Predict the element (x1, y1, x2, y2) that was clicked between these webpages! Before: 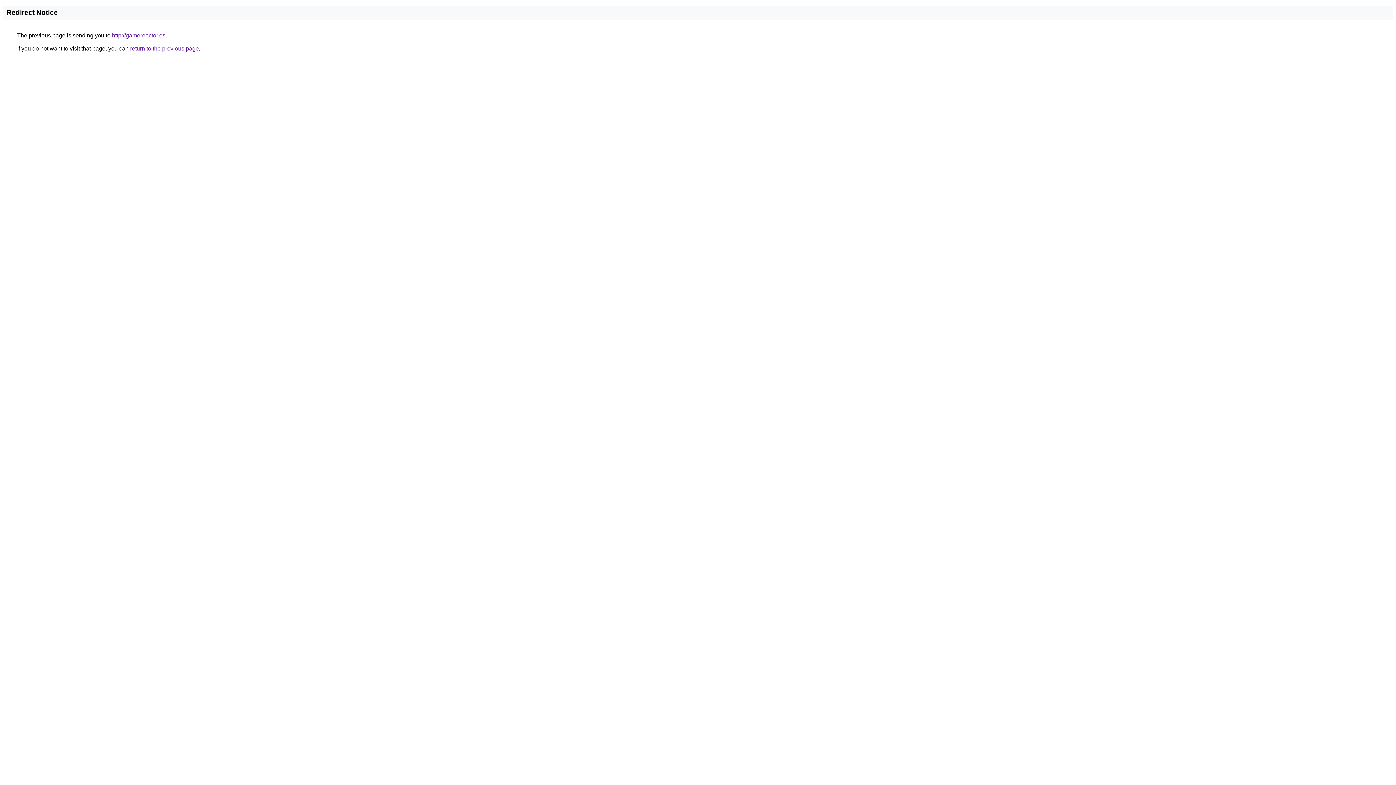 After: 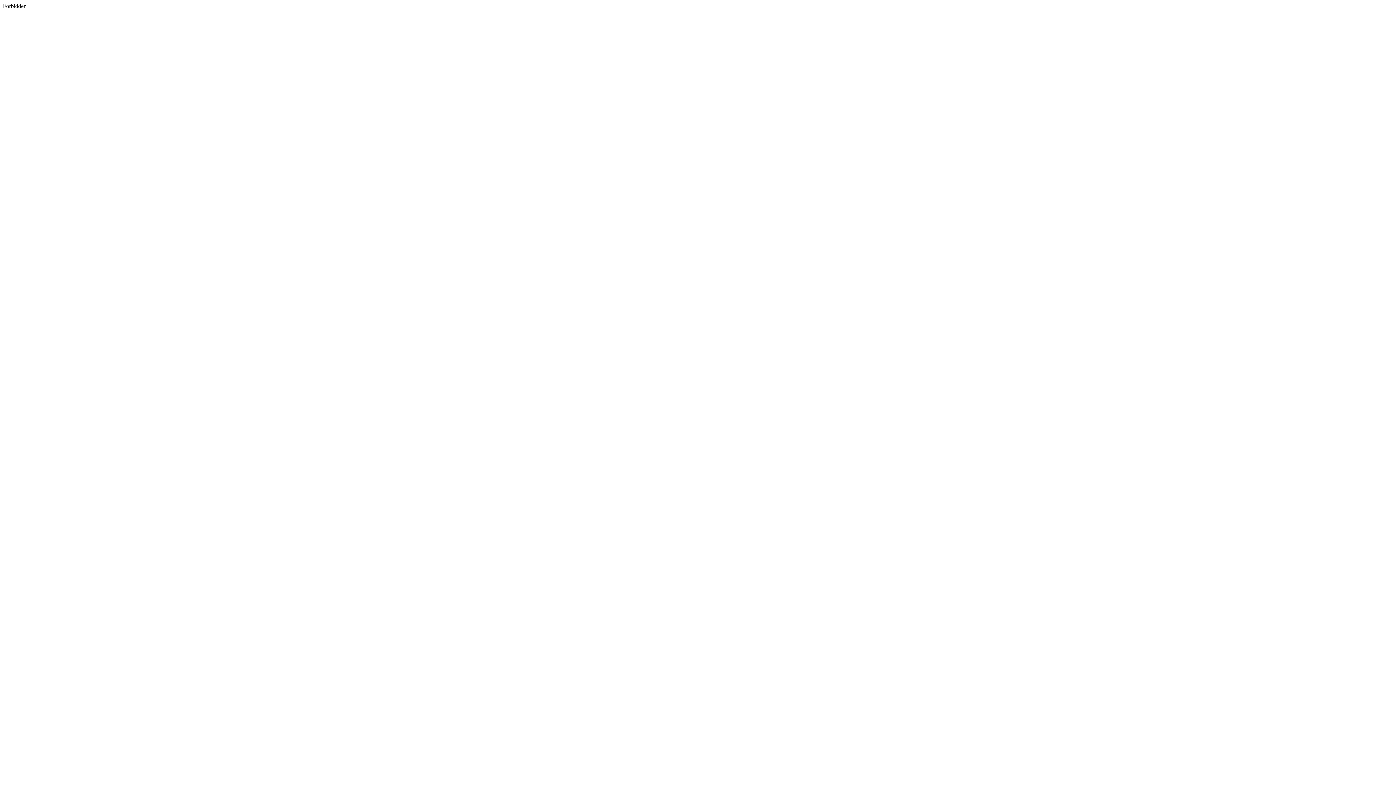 Action: label: http://gamereactor.es bbox: (112, 32, 165, 38)